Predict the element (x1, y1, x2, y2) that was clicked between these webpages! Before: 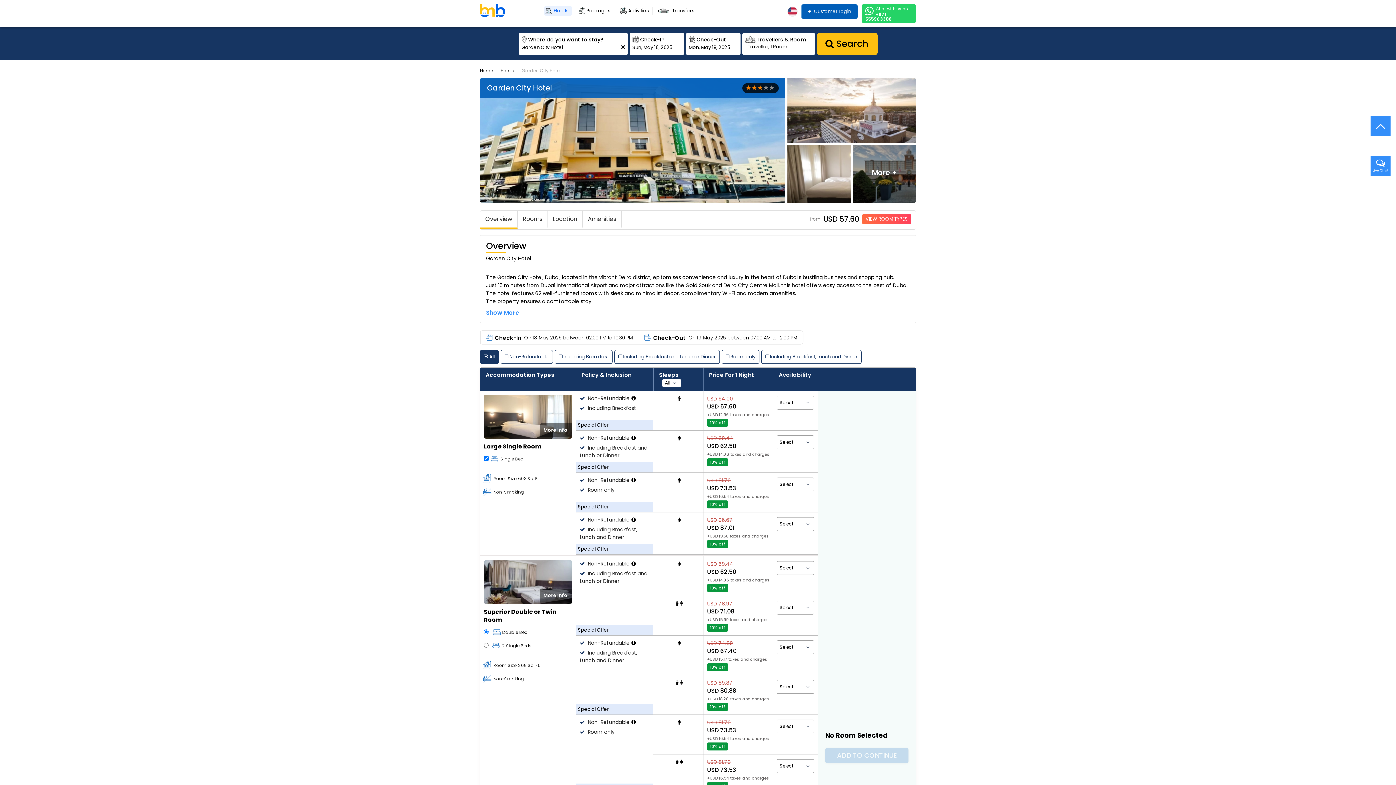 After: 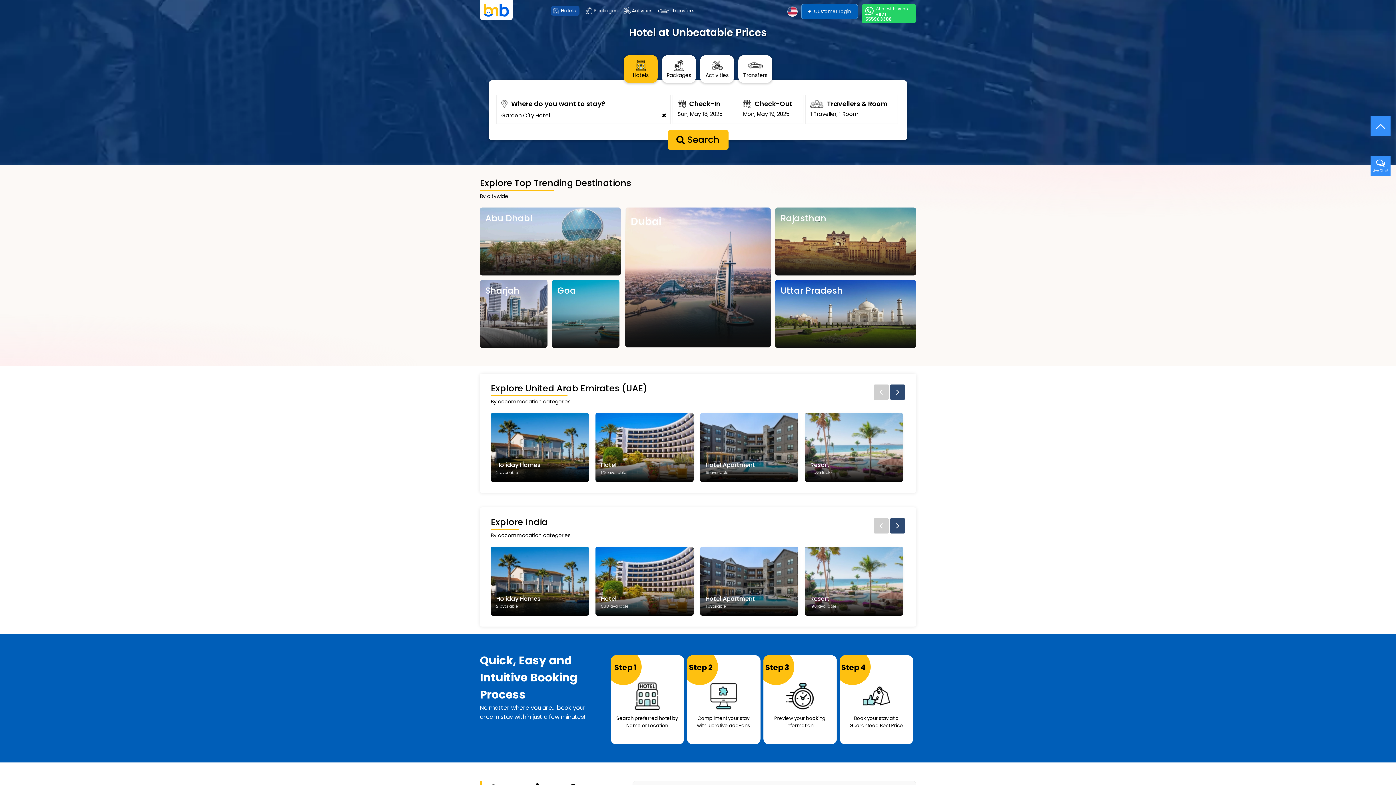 Action: bbox: (544, 6, 572, 15) label: Hotels